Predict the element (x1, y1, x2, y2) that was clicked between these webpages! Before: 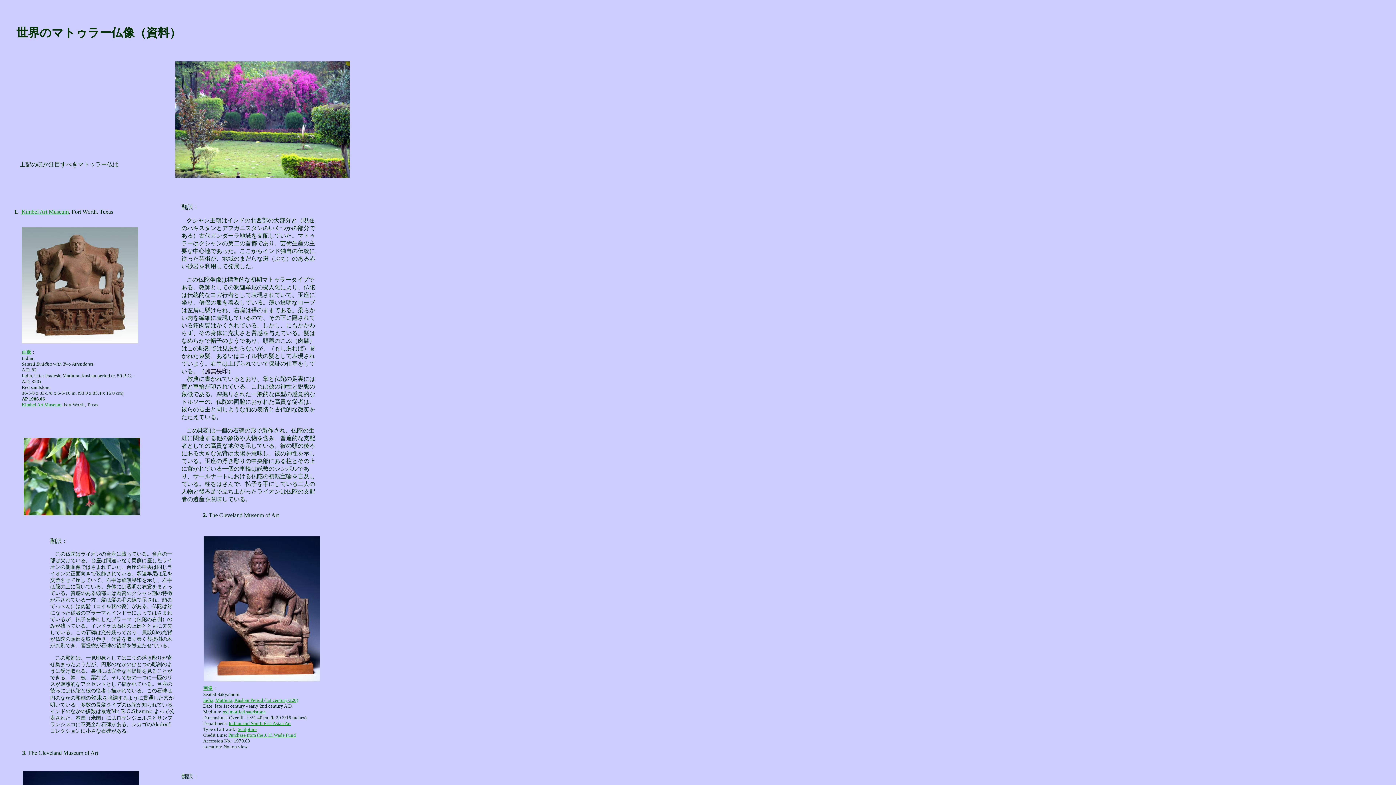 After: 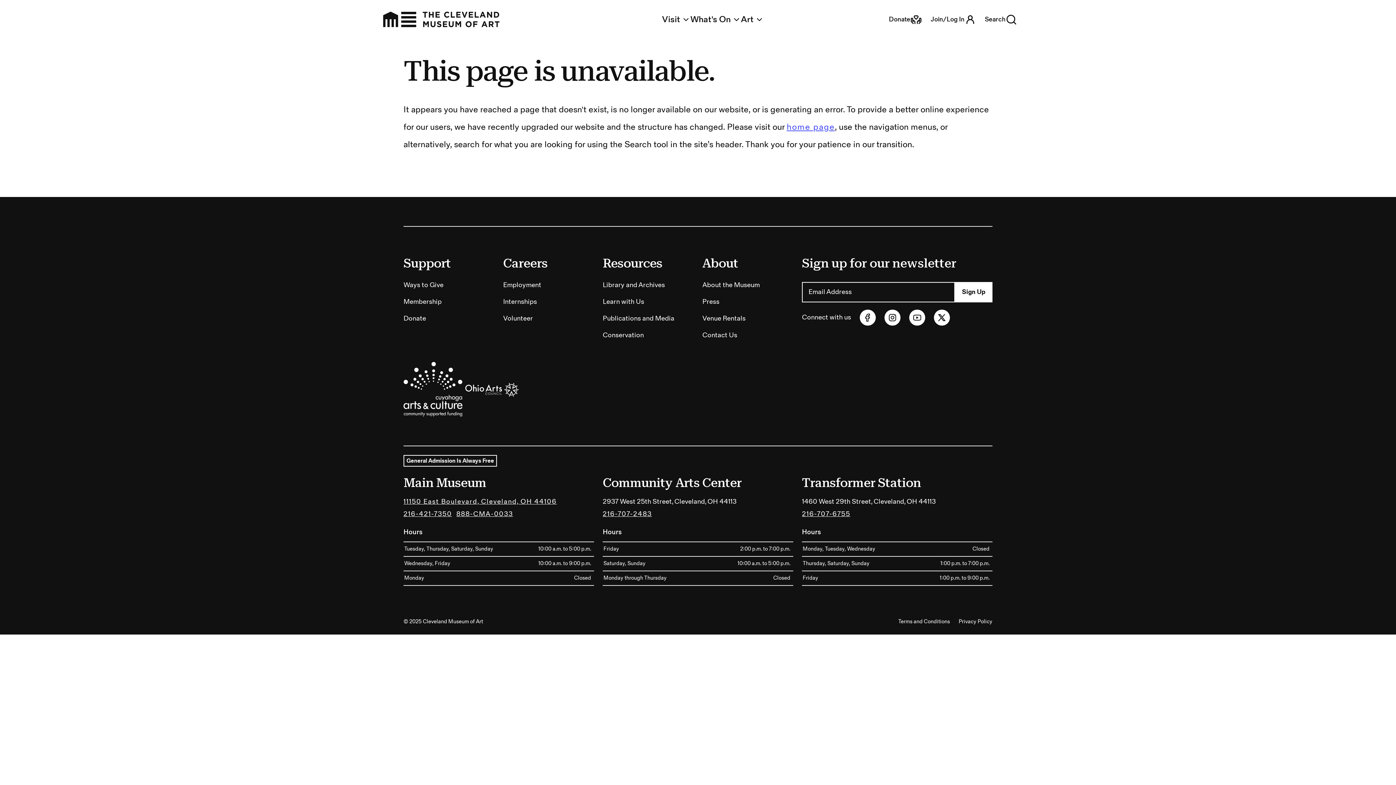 Action: label: Purchase from the J. H. Wade Fund bbox: (228, 732, 296, 738)